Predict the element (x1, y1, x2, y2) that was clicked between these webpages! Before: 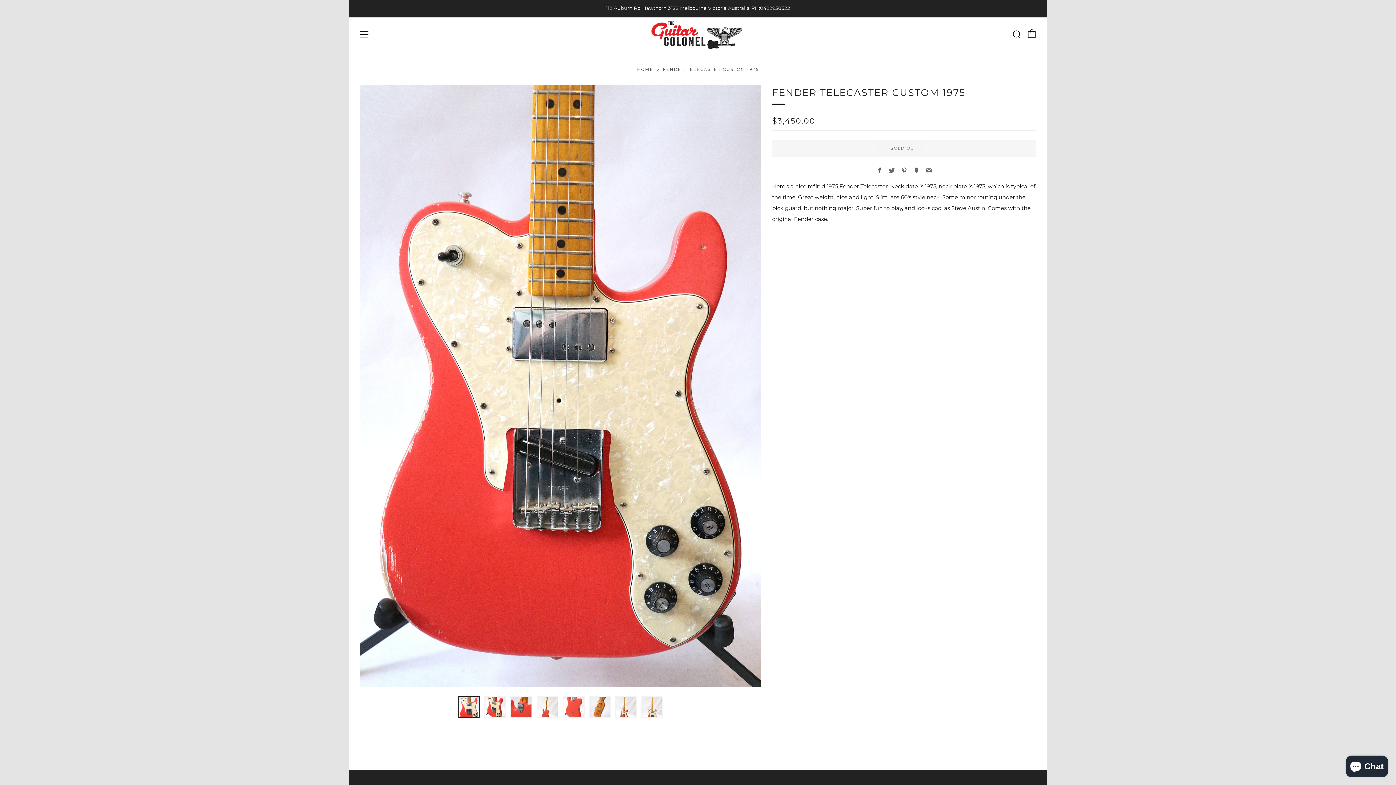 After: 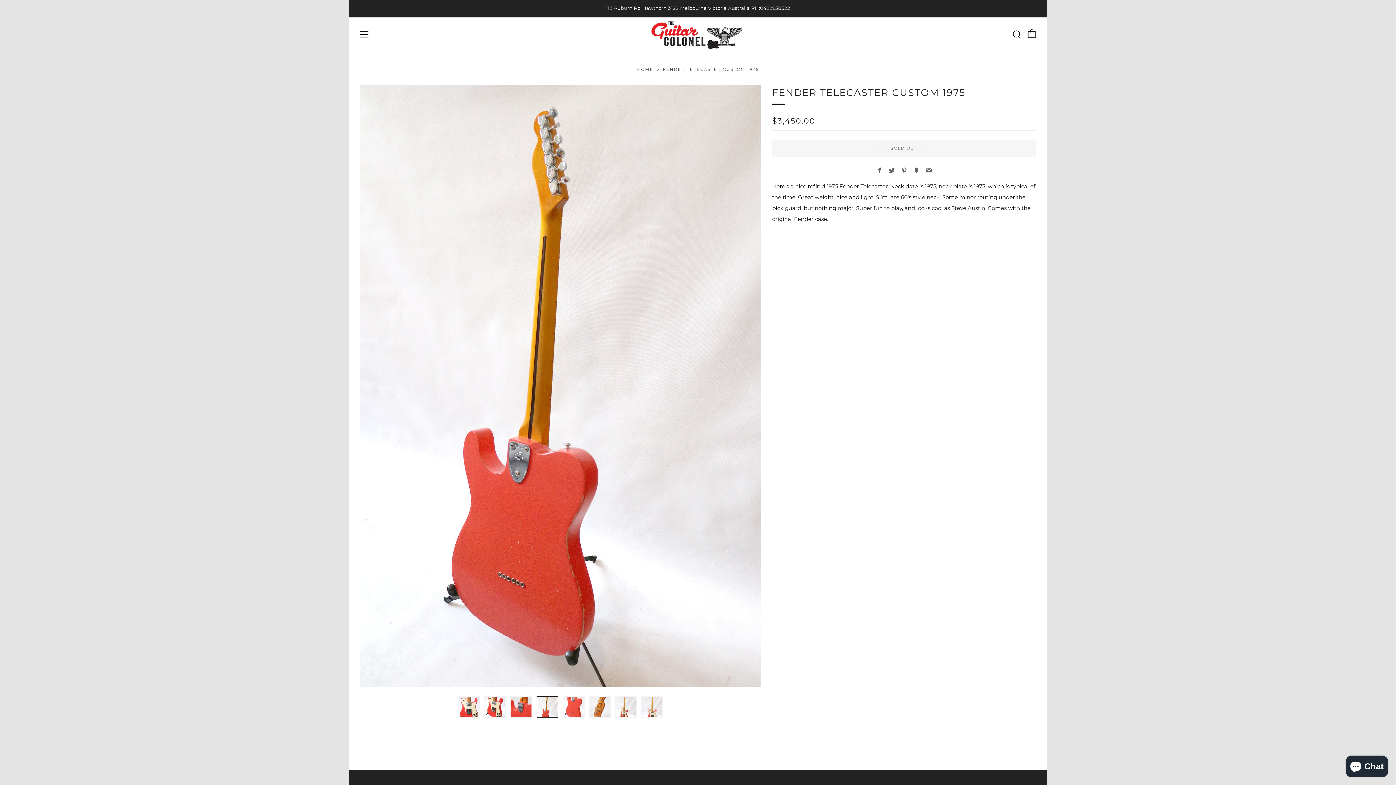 Action: bbox: (536, 696, 558, 718)